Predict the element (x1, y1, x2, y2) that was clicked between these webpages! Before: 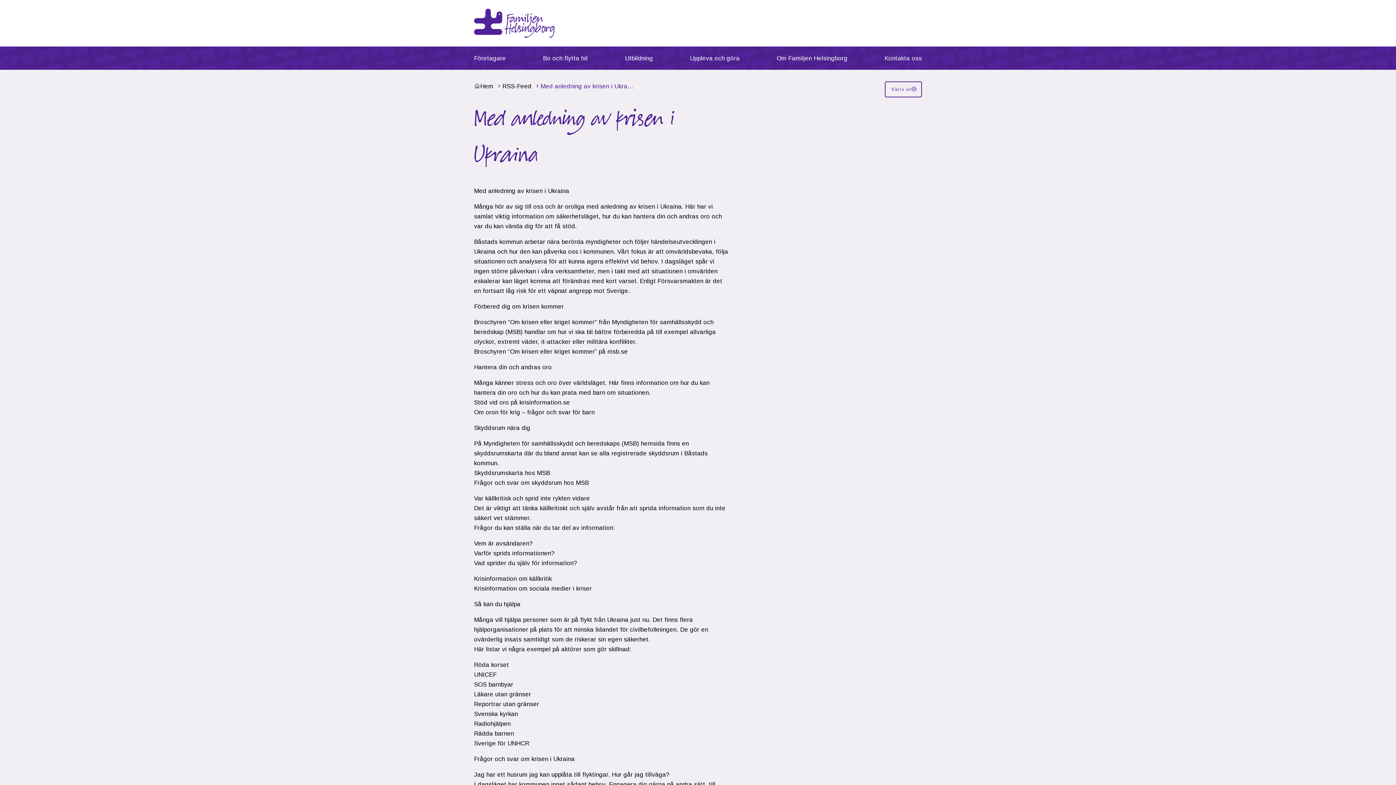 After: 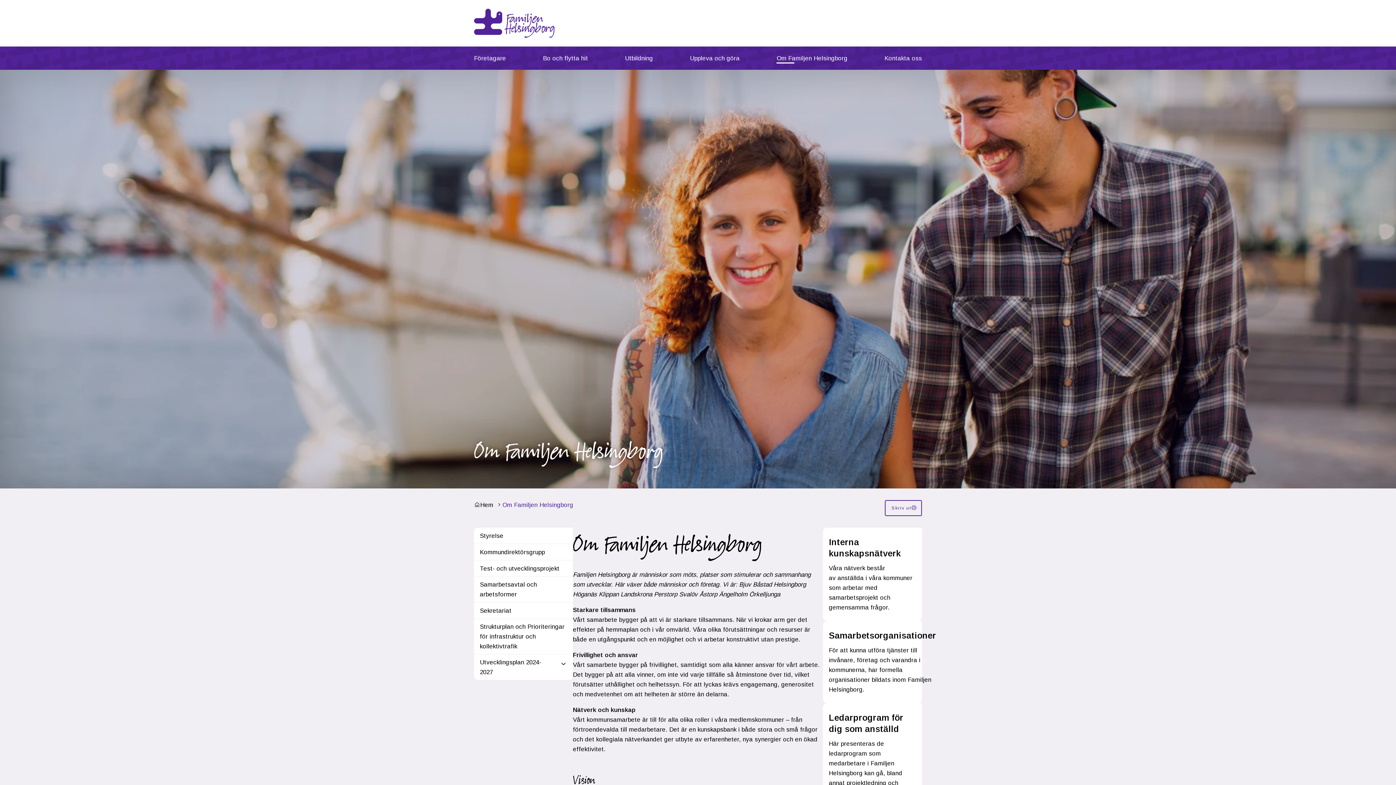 Action: bbox: (776, 46, 847, 69) label: Om Familjen Helsingborg